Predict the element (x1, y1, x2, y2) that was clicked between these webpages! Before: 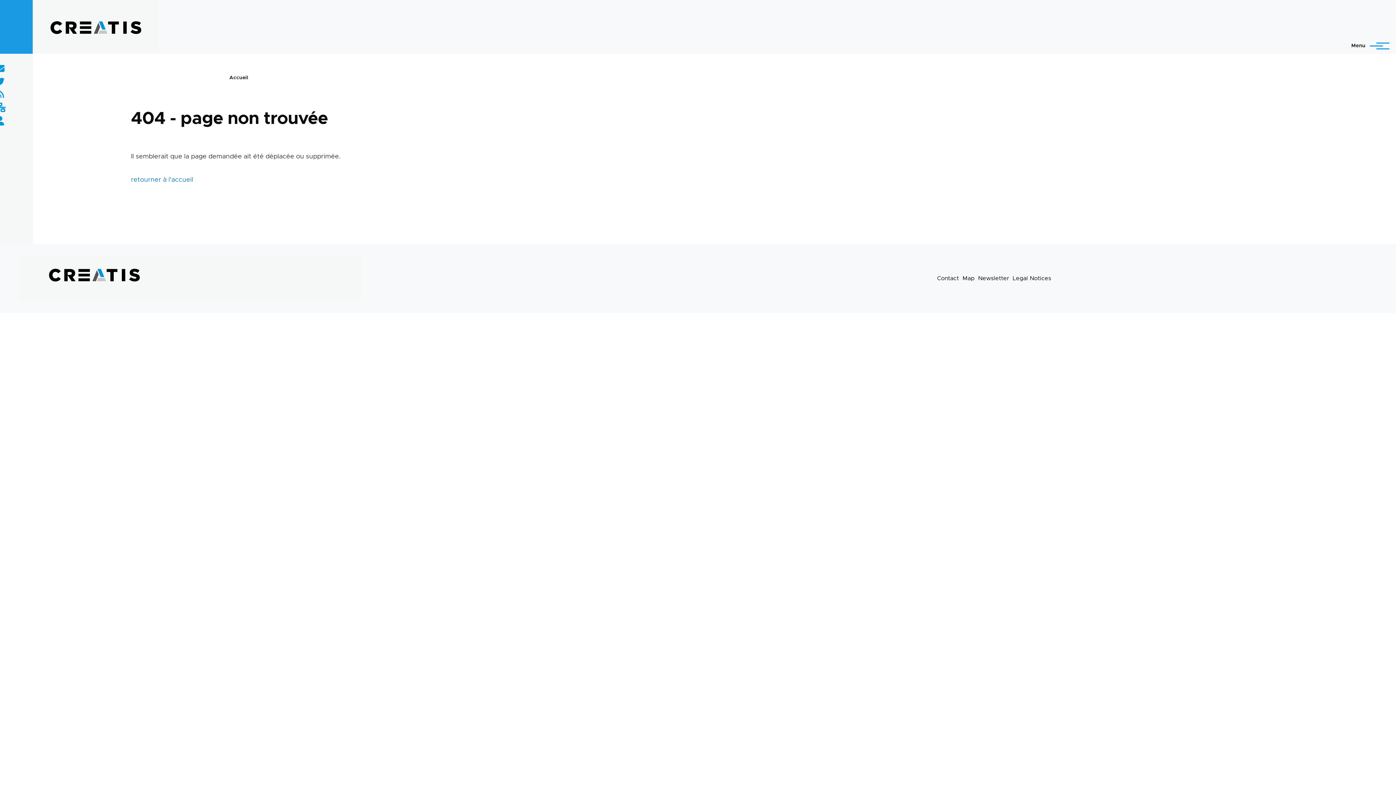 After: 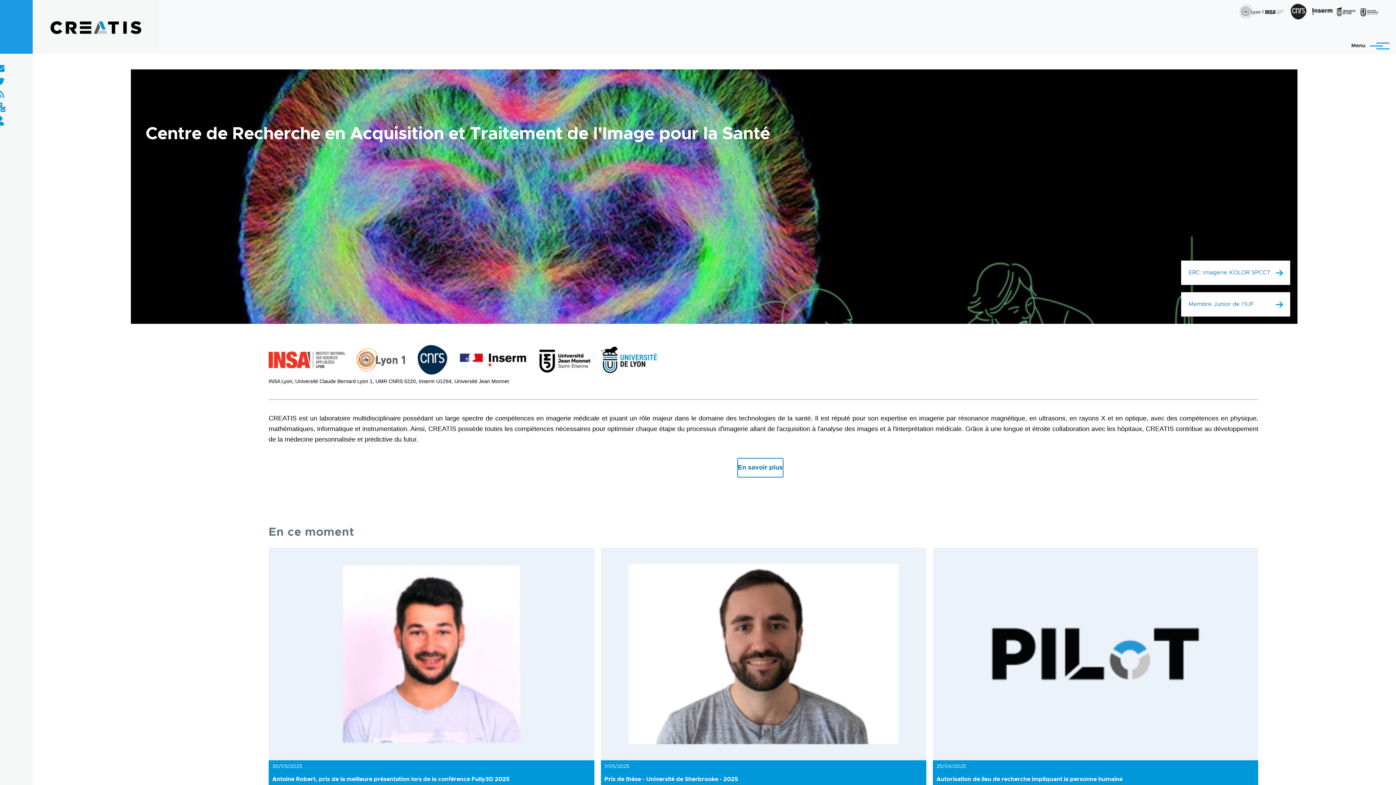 Action: label: retourner à l'accueil bbox: (131, 176, 193, 183)